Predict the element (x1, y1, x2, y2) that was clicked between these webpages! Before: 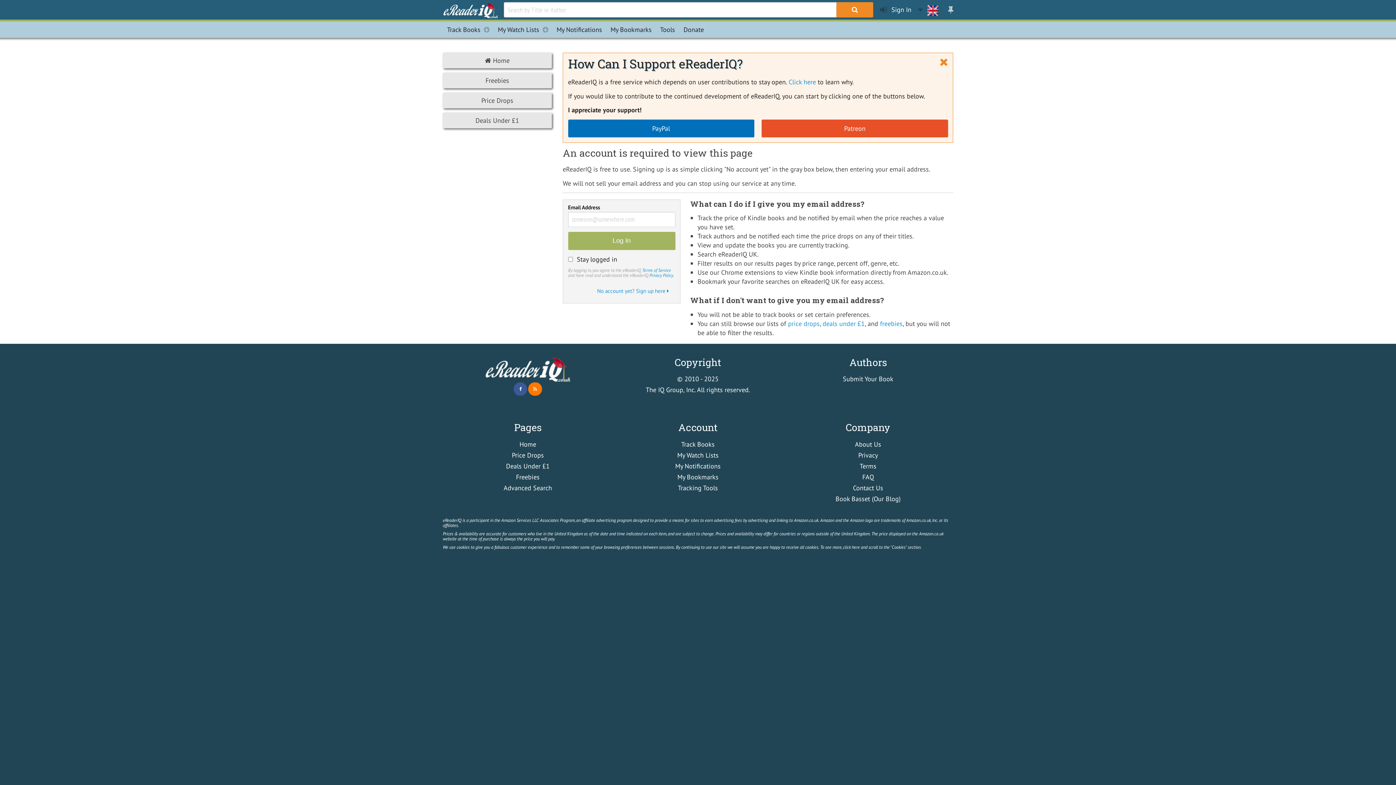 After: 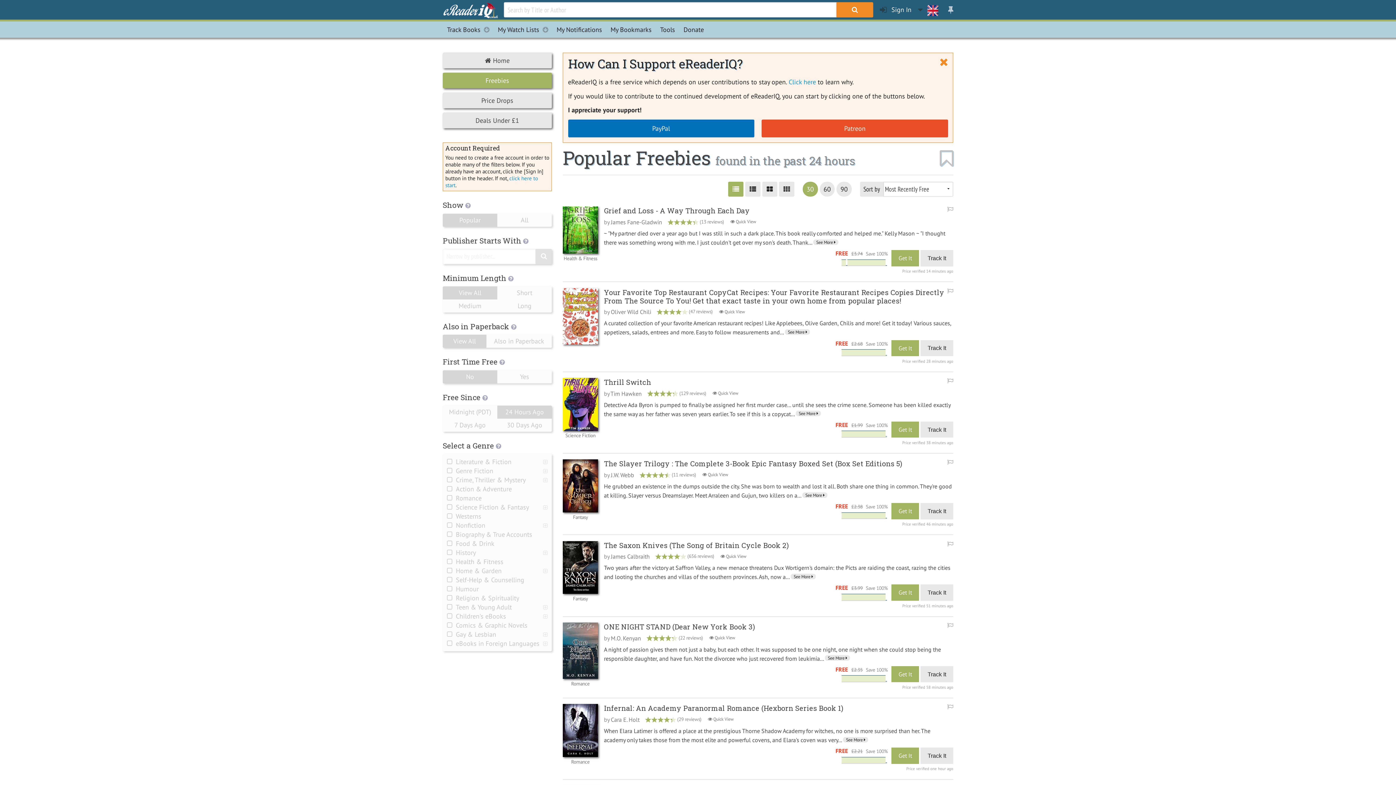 Action: bbox: (442, 72, 552, 88) label: Freebies